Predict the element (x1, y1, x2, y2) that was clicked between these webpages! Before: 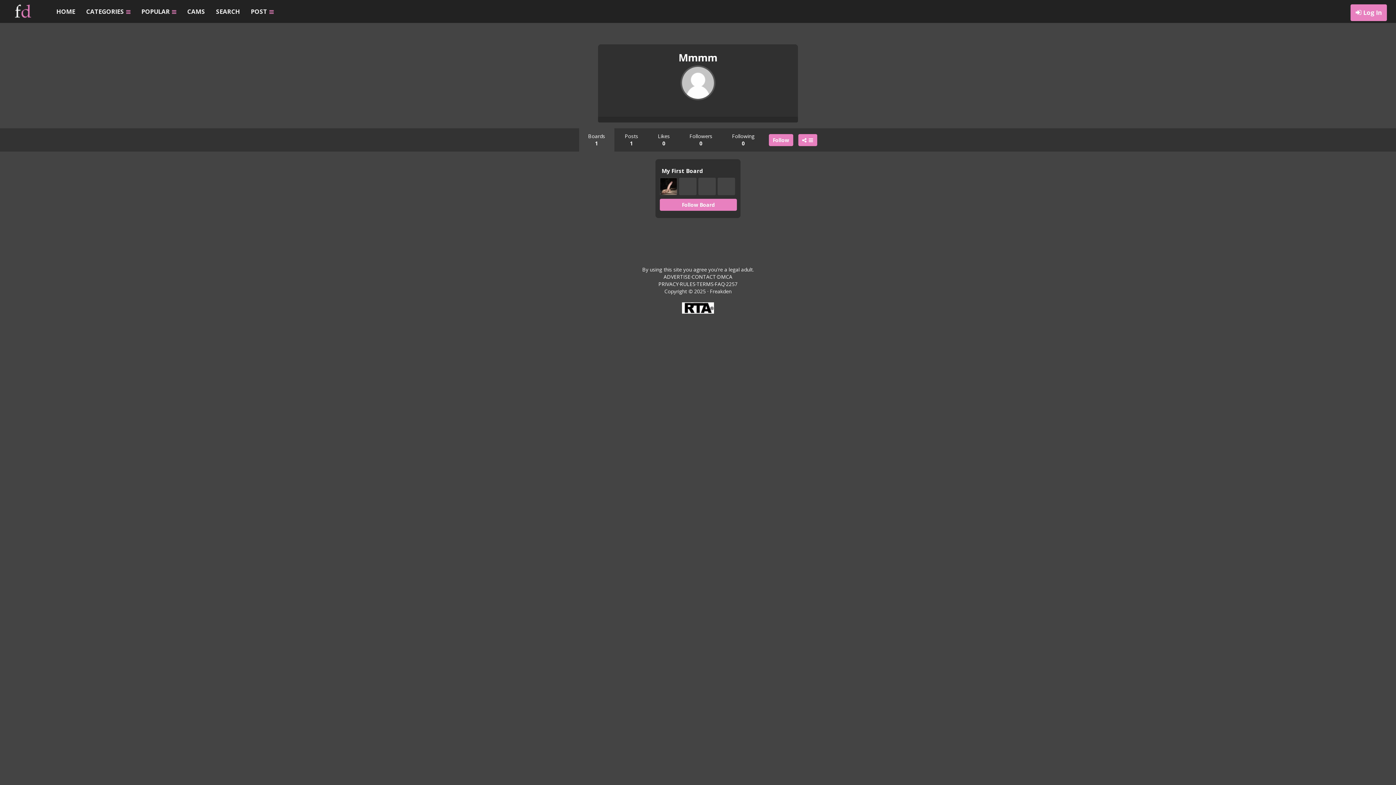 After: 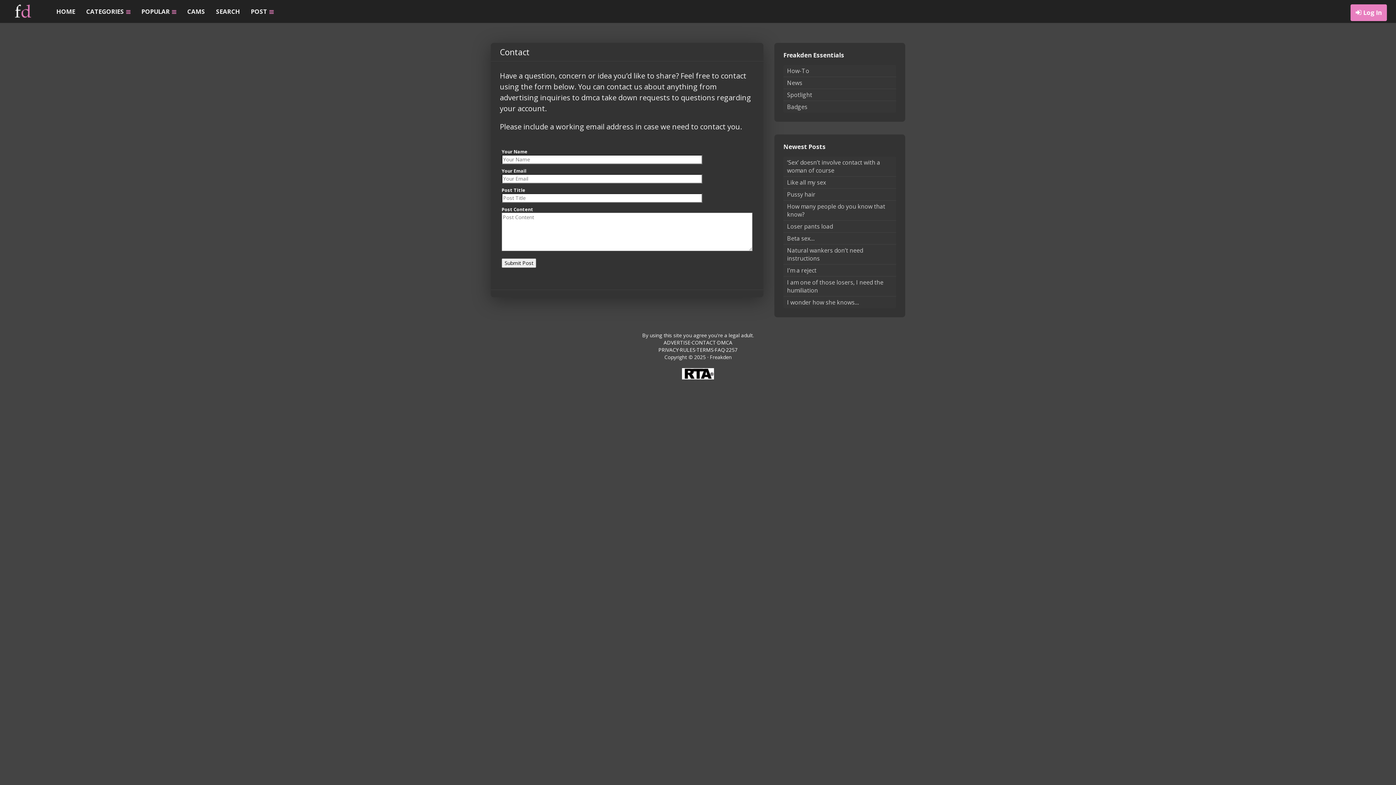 Action: bbox: (691, 273, 716, 280) label: CONTACT